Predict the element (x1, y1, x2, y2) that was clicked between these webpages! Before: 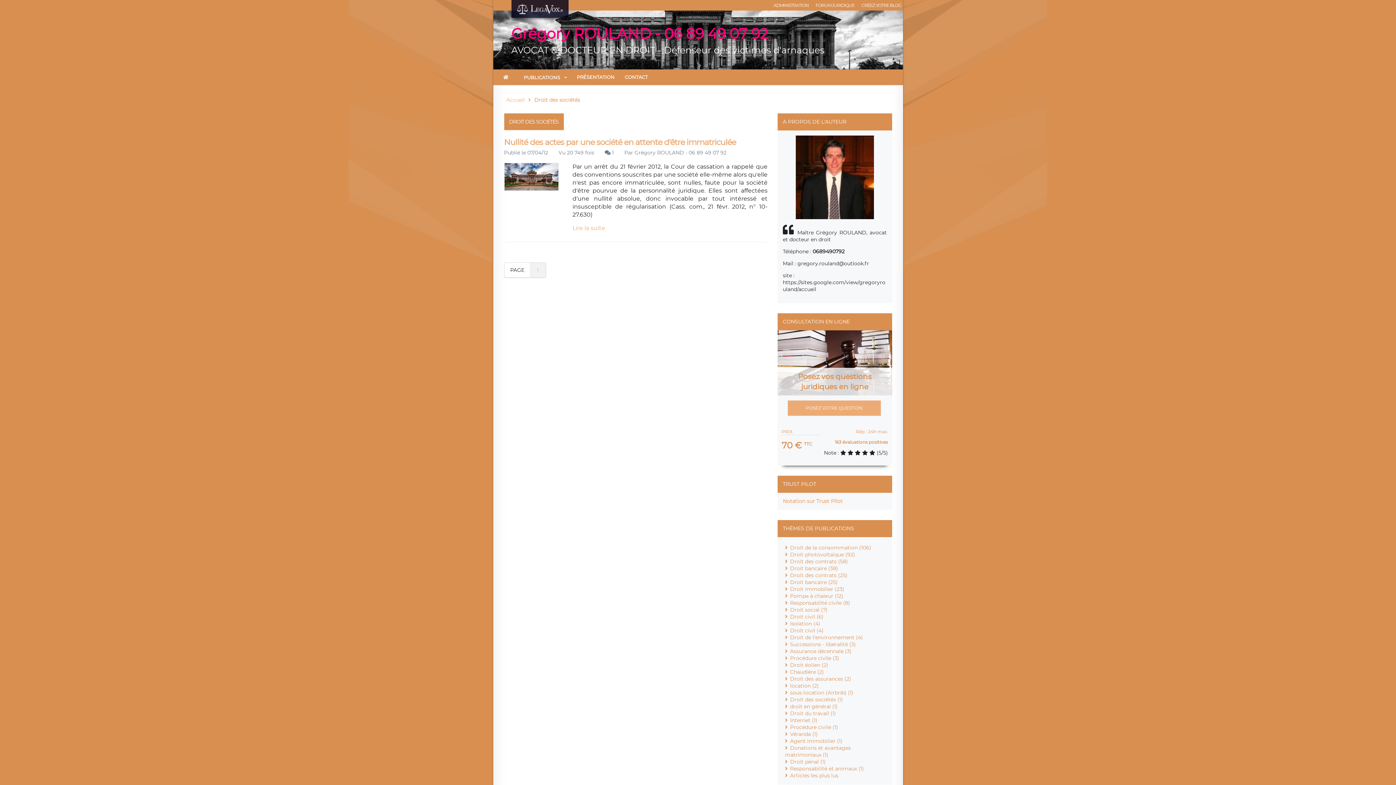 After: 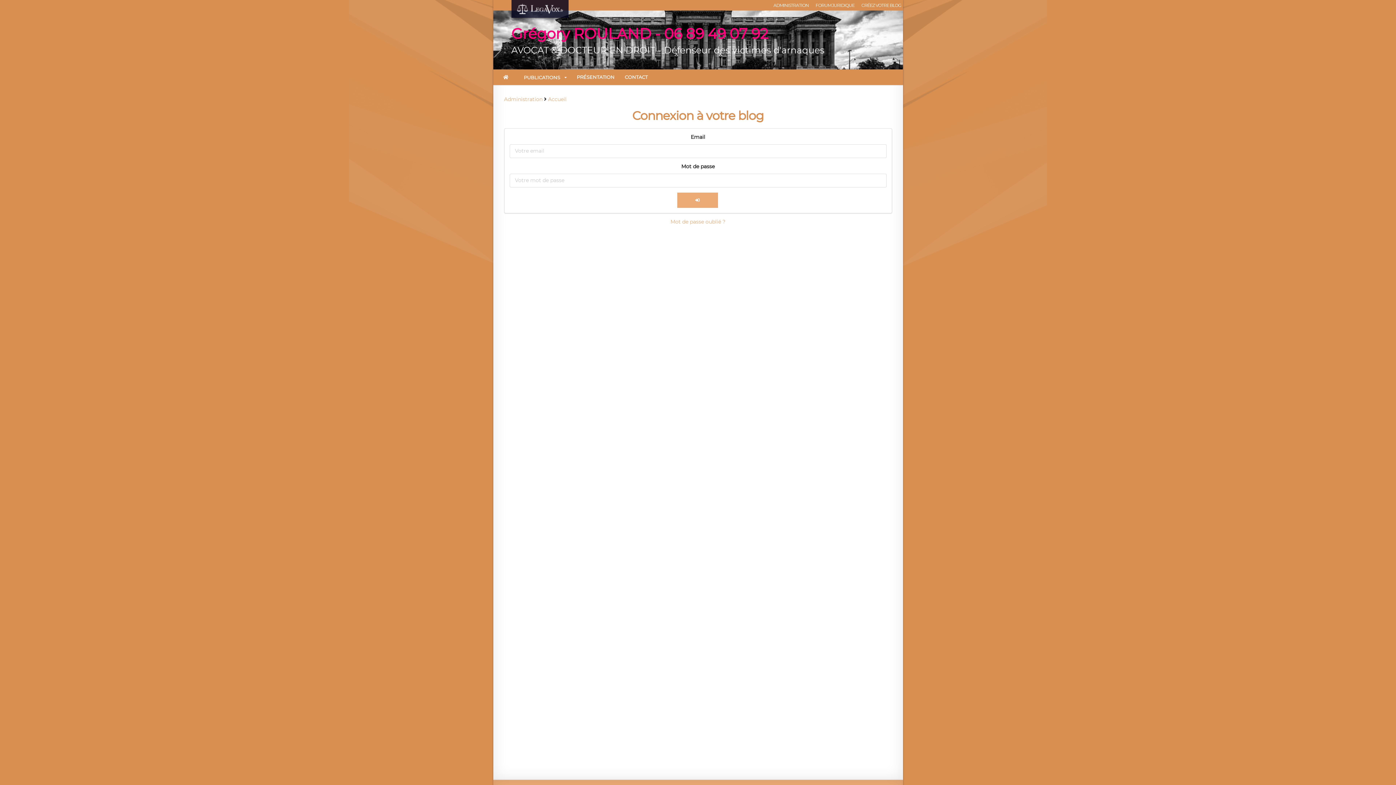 Action: label: ADMINISTRATION bbox: (773, 2, 808, 8)